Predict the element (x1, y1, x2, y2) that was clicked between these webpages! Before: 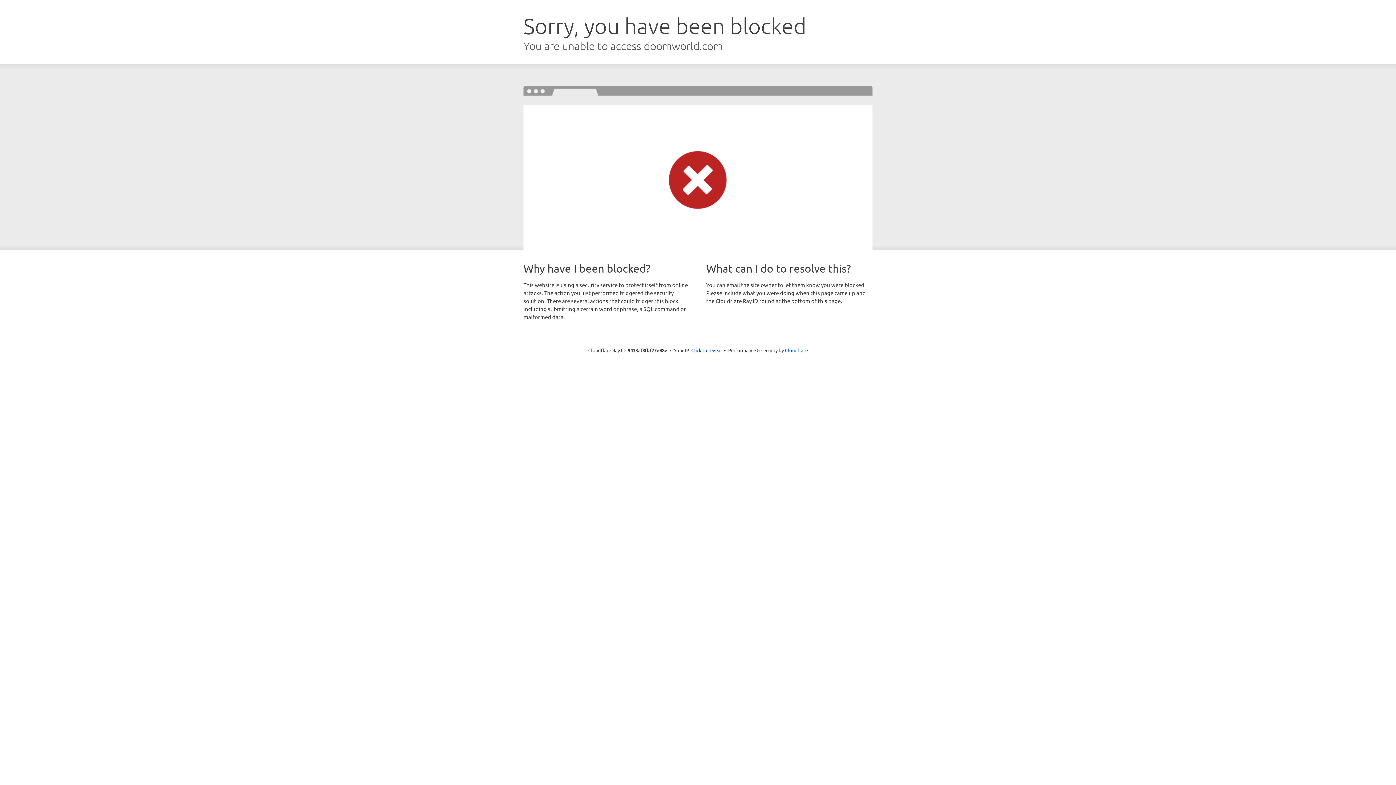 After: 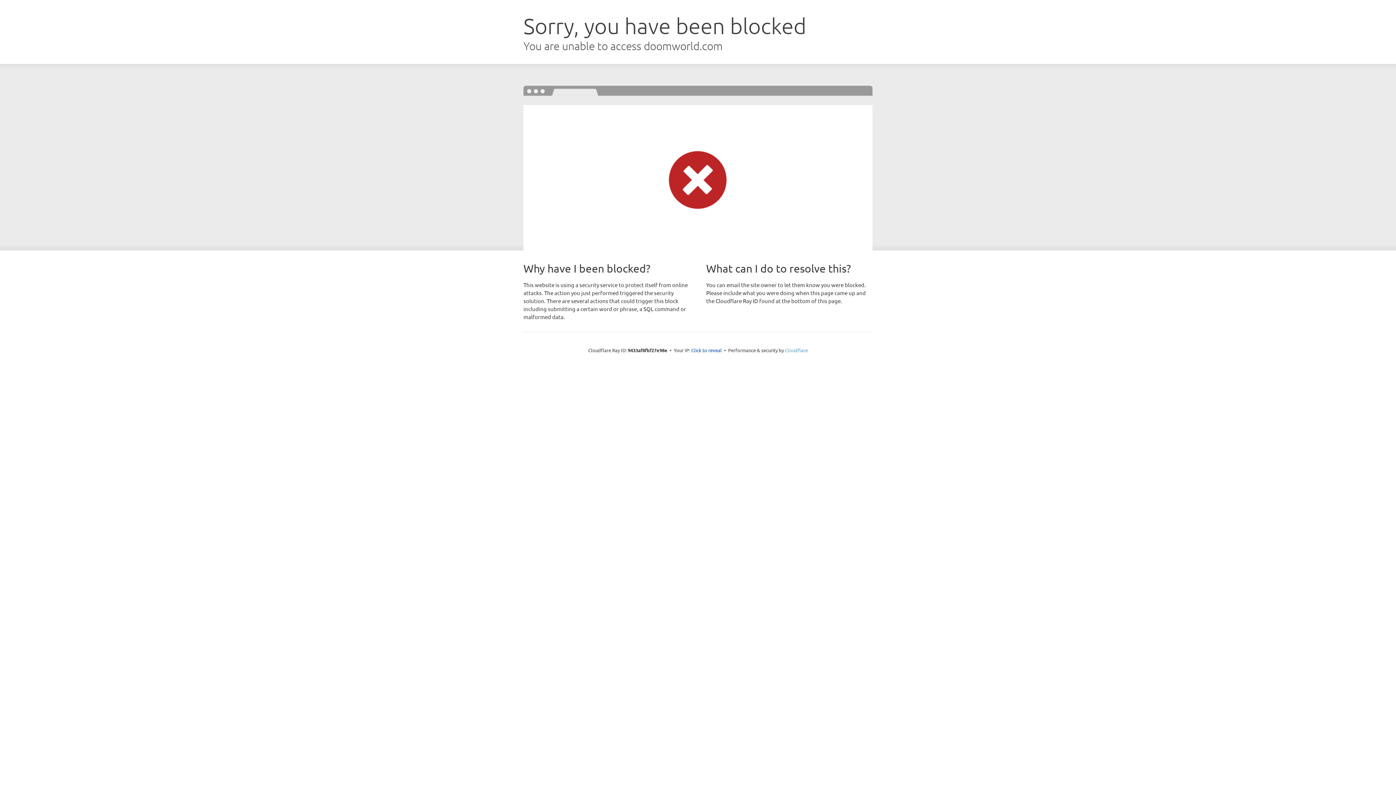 Action: label: Cloudflare bbox: (785, 347, 808, 353)